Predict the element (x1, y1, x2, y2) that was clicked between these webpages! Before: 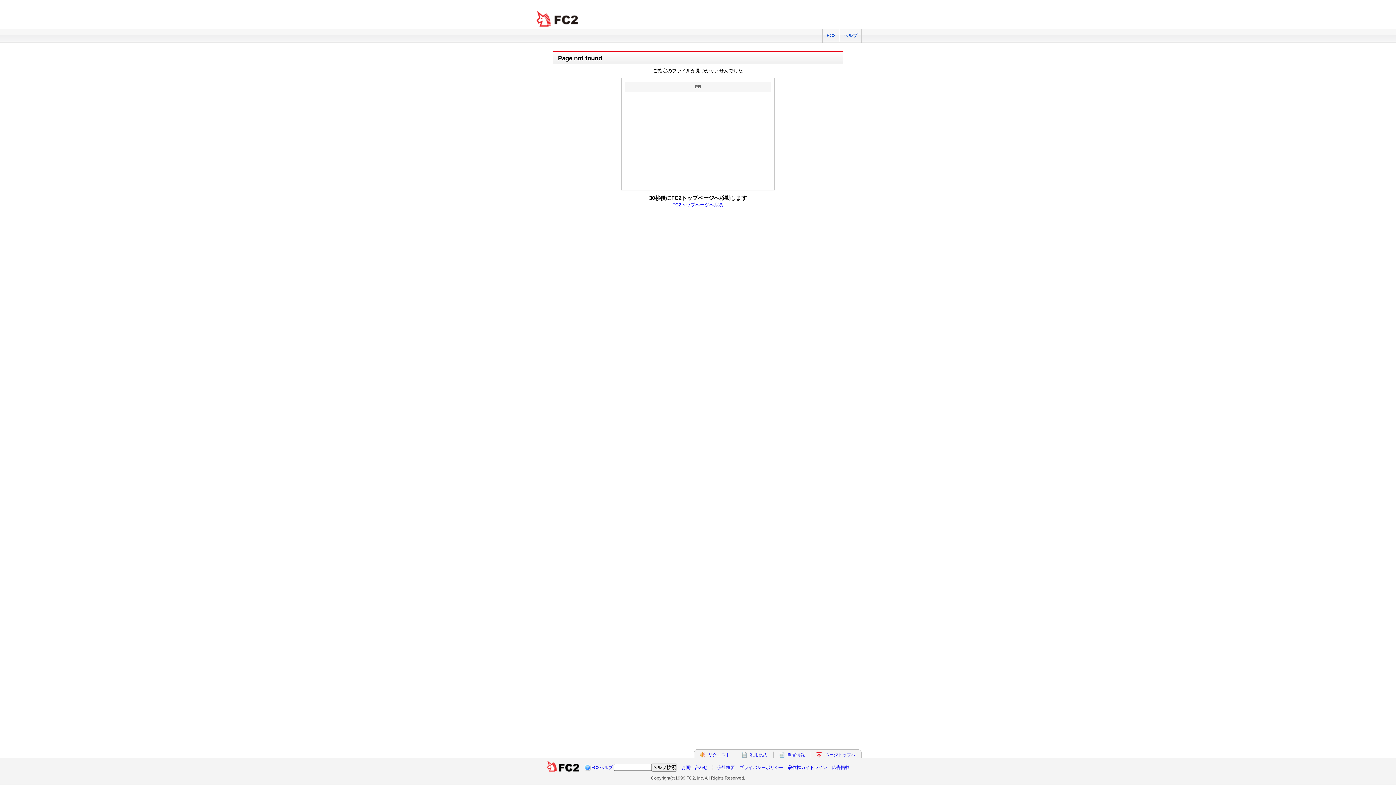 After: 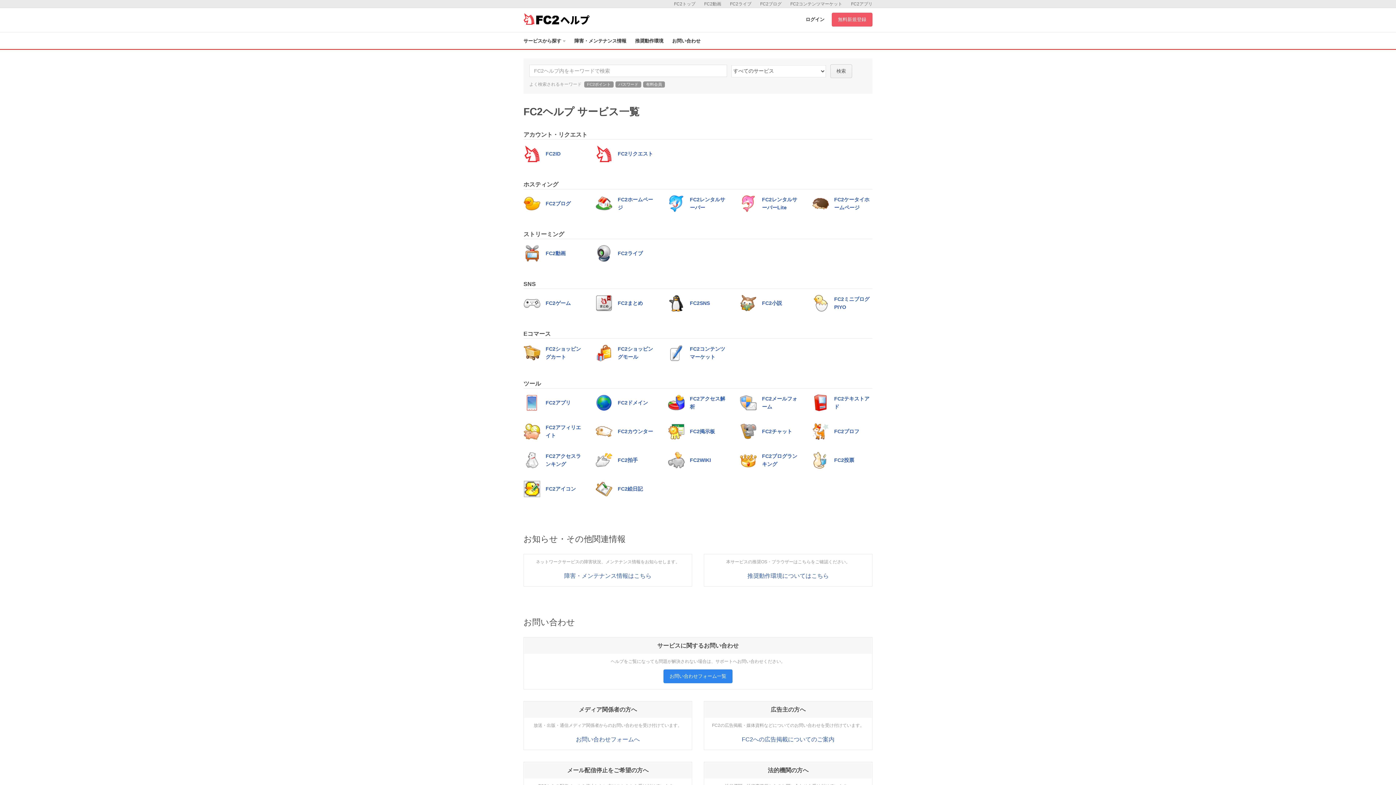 Action: label: ヘルプ bbox: (839, 29, 861, 42)